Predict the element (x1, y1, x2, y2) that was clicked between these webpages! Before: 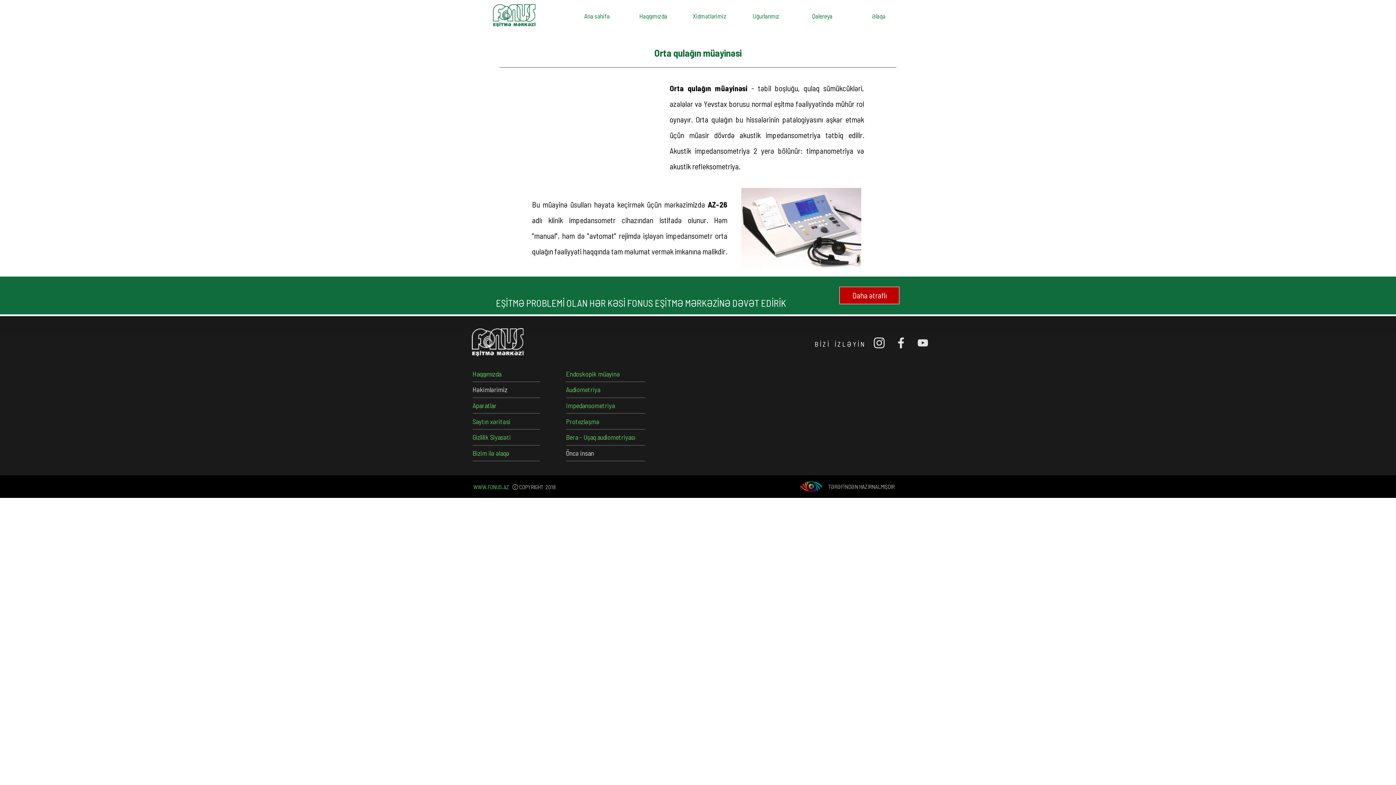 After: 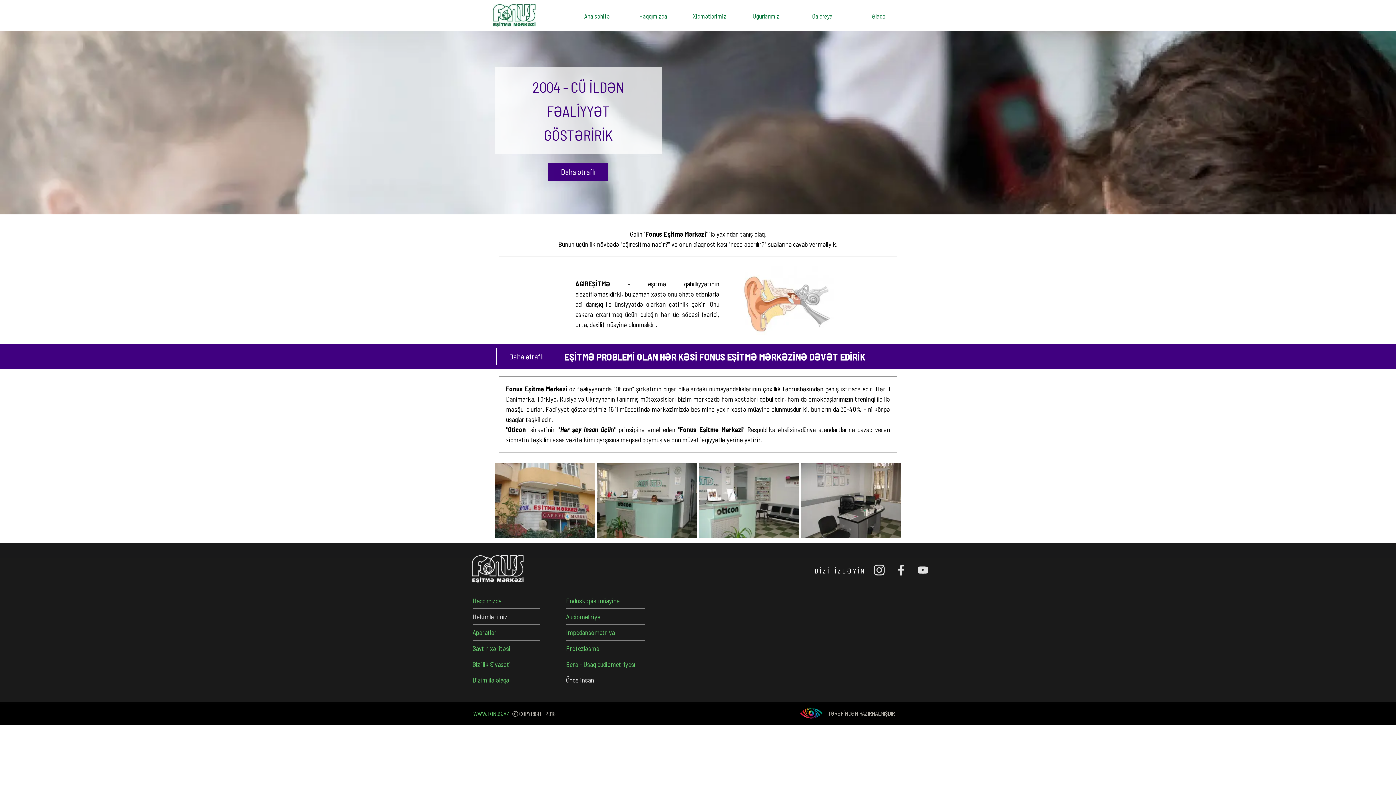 Action: label: Haqqımızda bbox: (472, 369, 501, 378)